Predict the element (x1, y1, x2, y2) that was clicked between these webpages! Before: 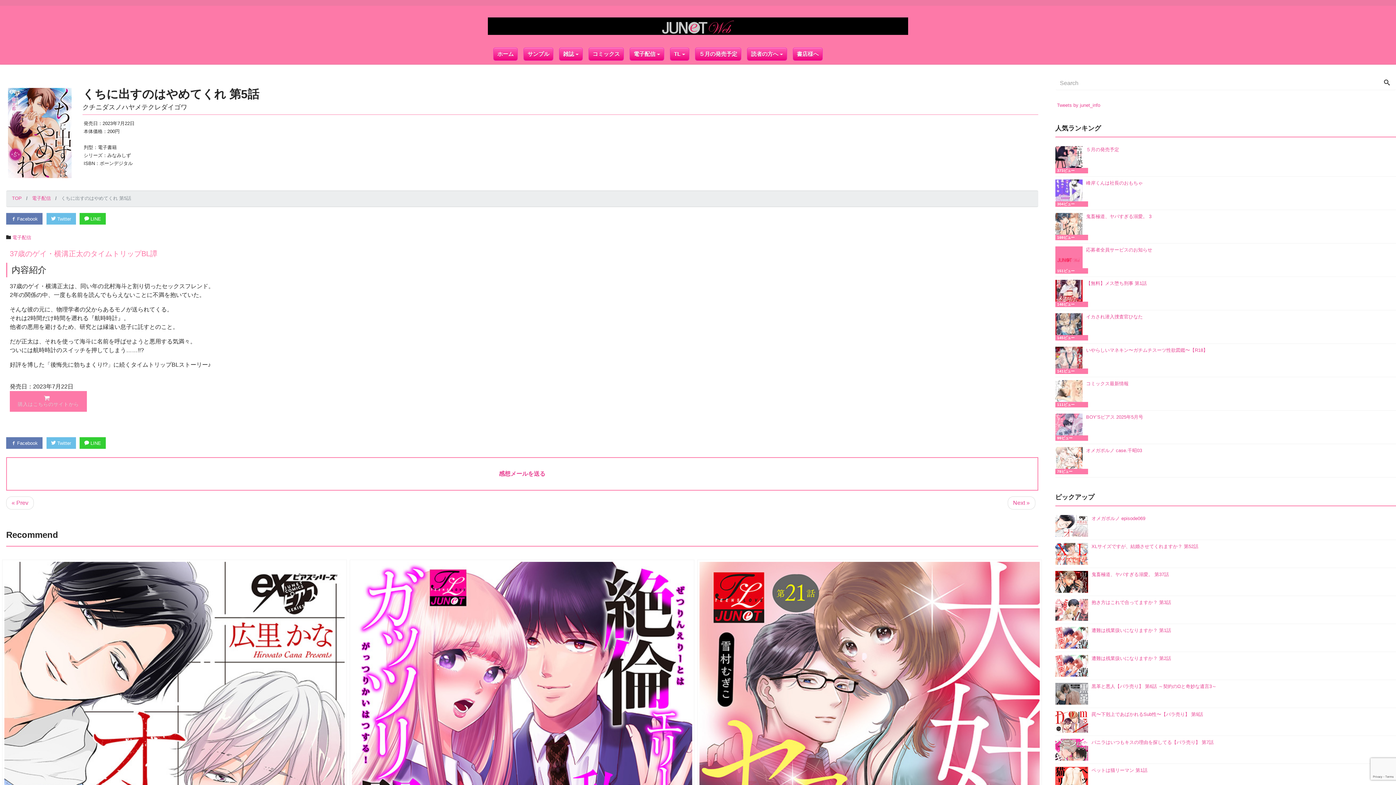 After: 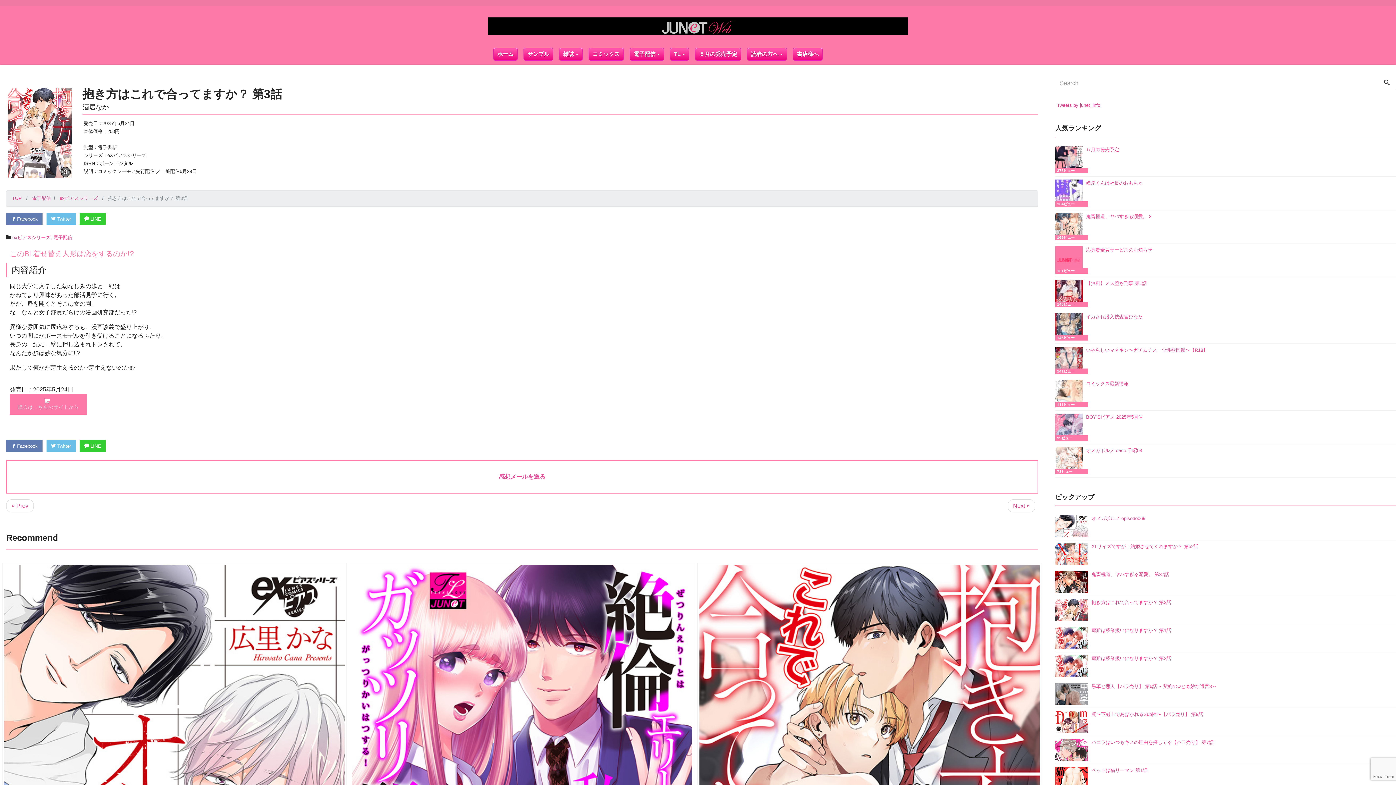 Action: label: 	抱き方はこれで合ってますか？ 第3話 bbox: (1055, 596, 1396, 624)